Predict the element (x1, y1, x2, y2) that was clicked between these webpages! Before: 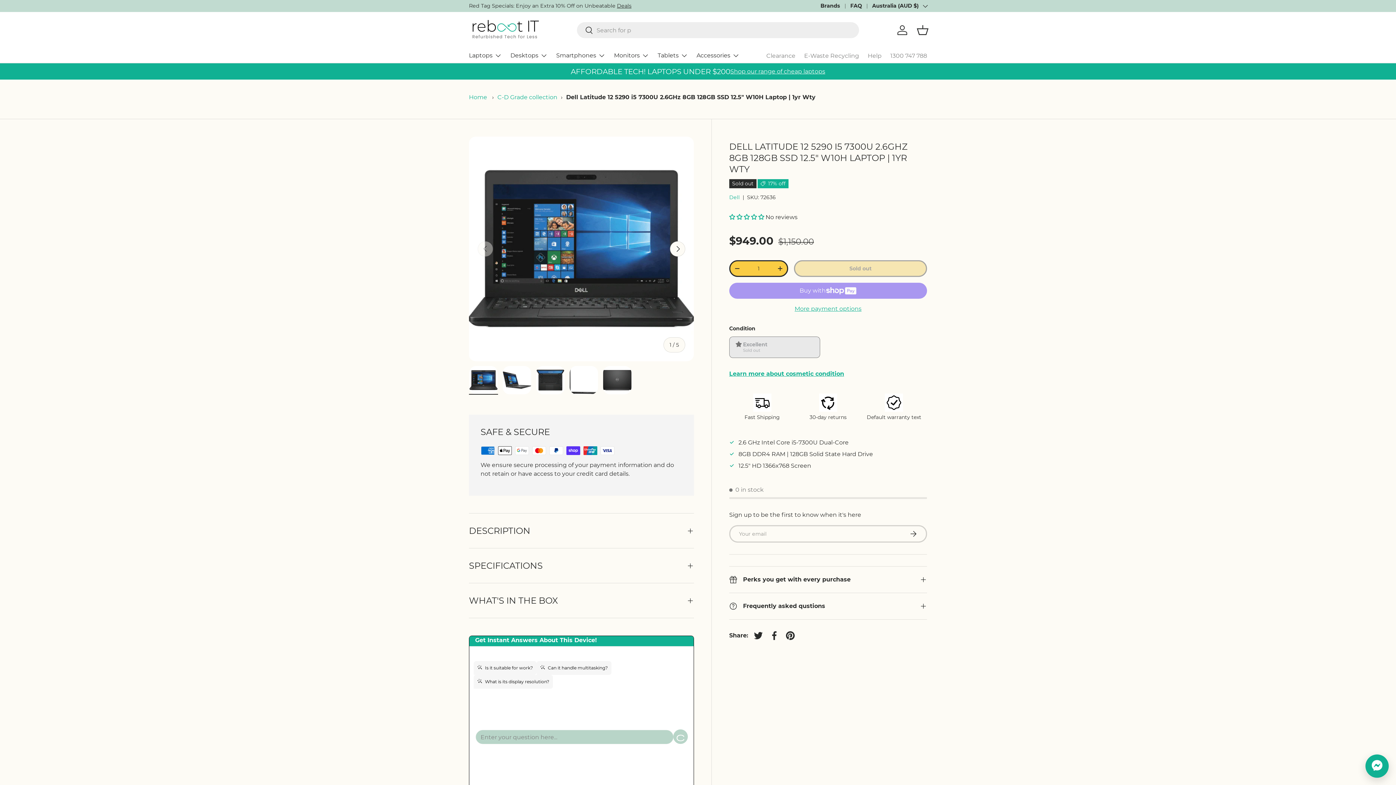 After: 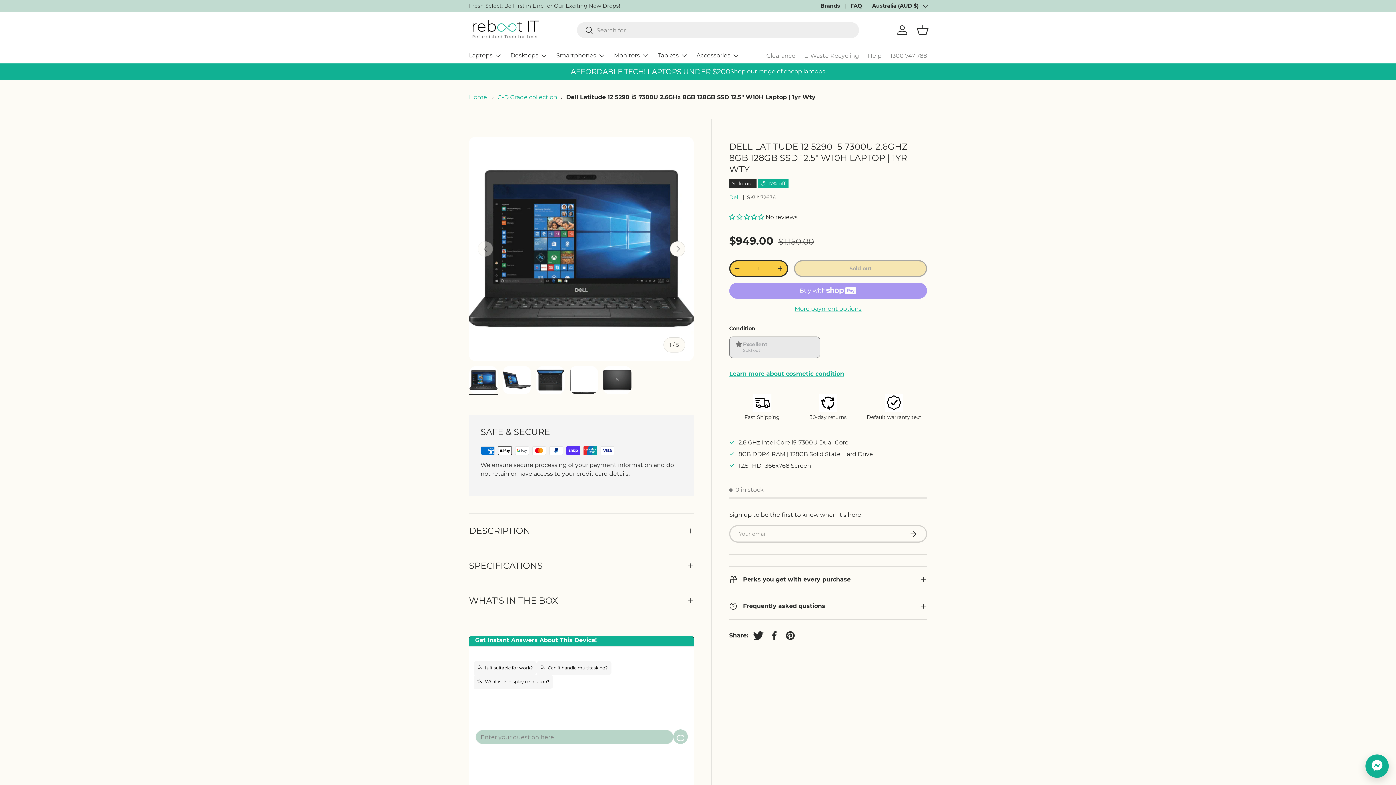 Action: label: Tweet on Twitter bbox: (750, 627, 766, 643)